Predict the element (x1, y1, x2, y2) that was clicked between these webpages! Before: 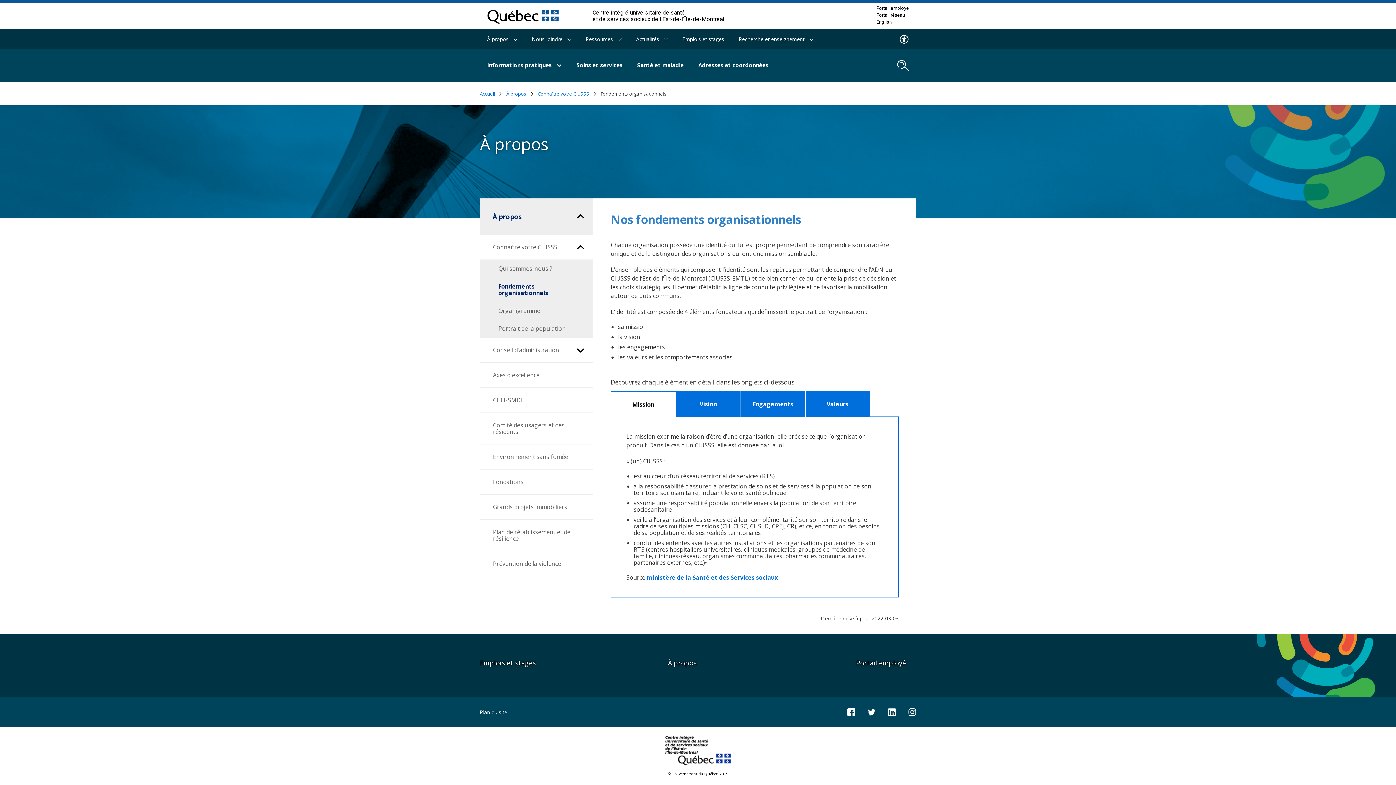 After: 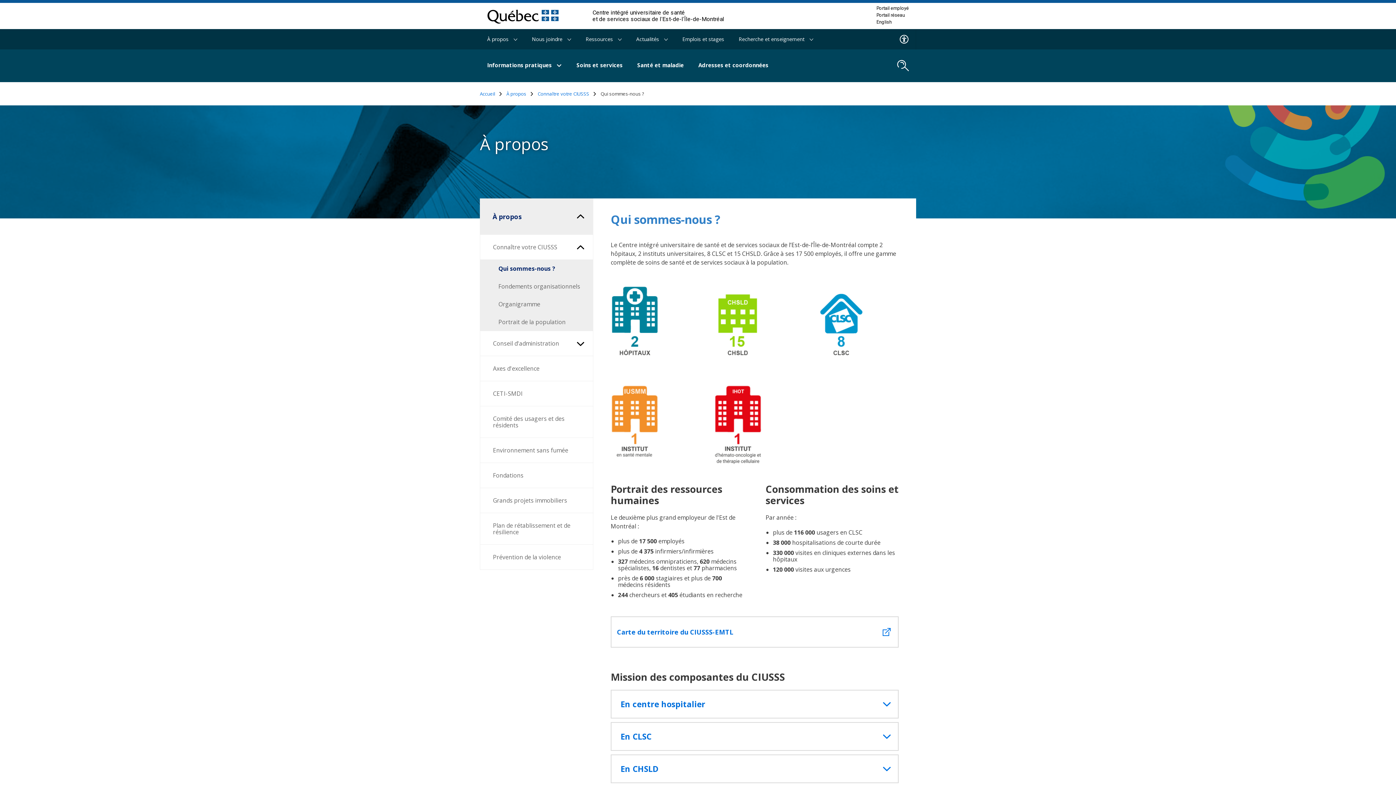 Action: bbox: (480, 260, 593, 277) label: Qui sommes-nous ?